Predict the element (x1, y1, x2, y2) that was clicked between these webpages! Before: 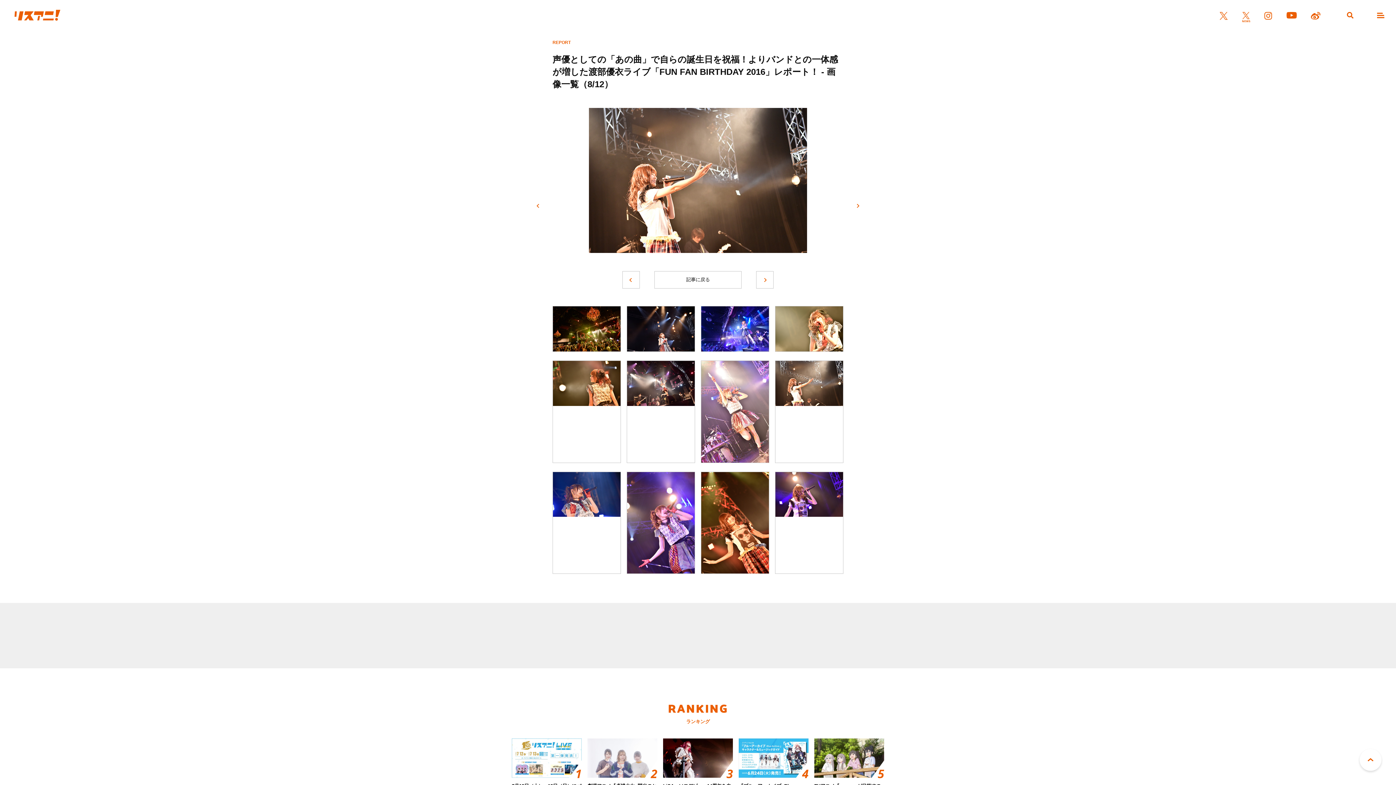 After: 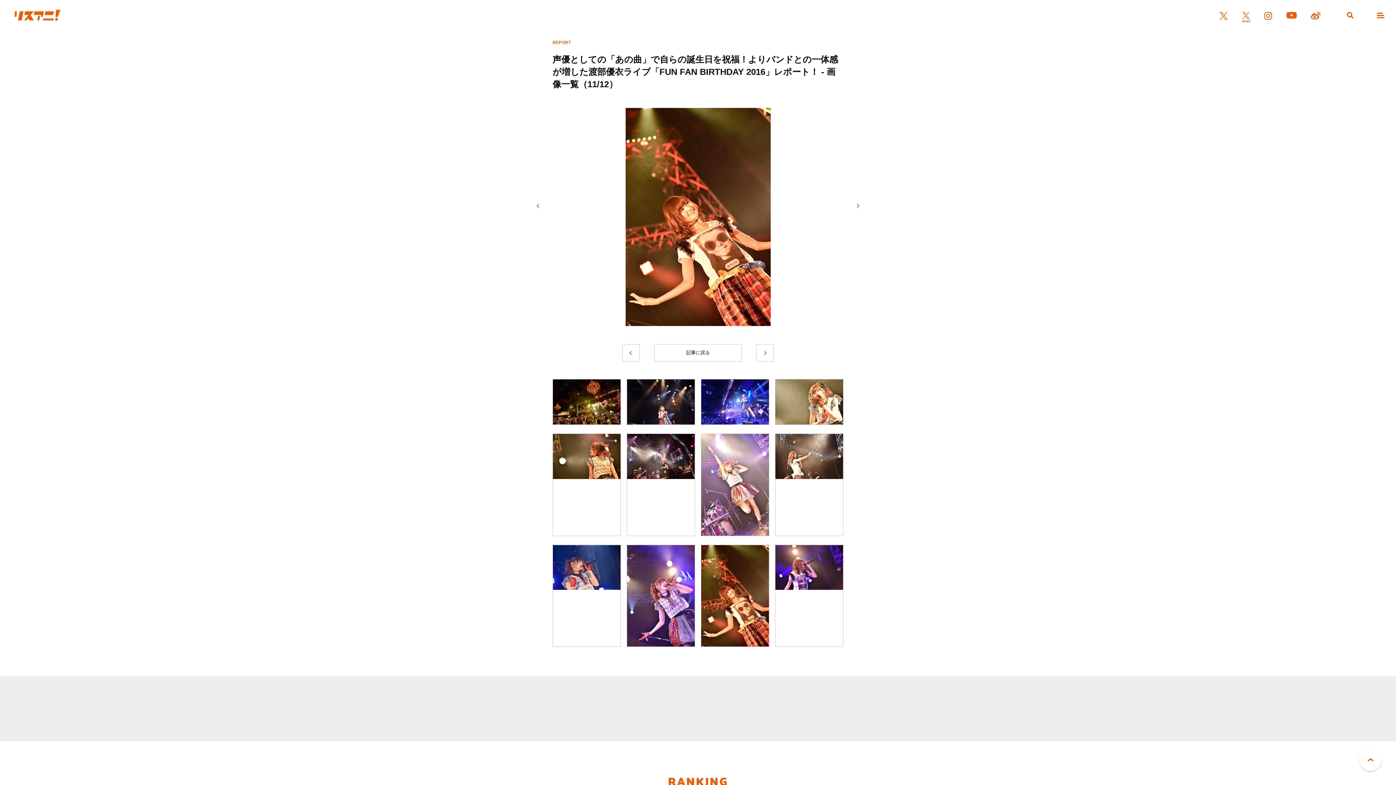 Action: bbox: (701, 472, 769, 573)